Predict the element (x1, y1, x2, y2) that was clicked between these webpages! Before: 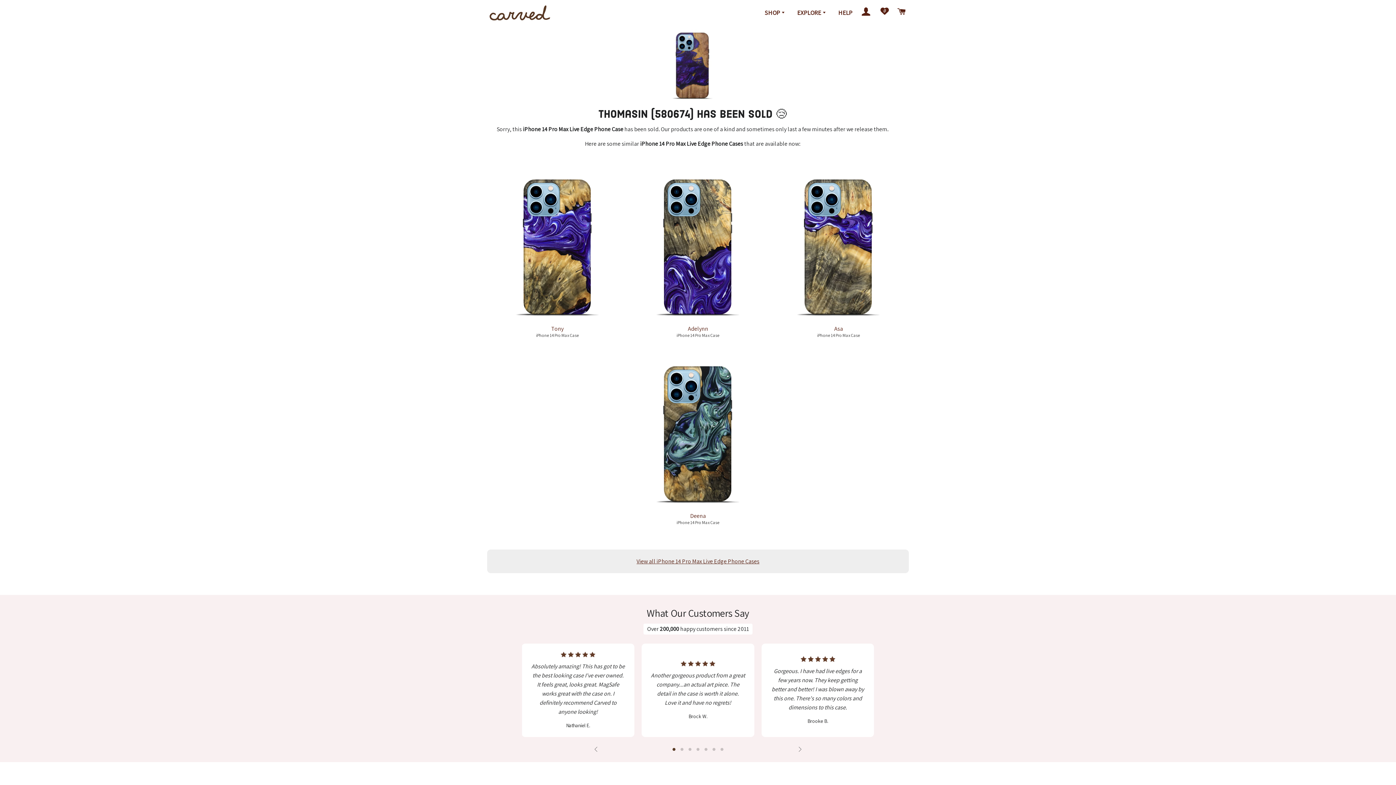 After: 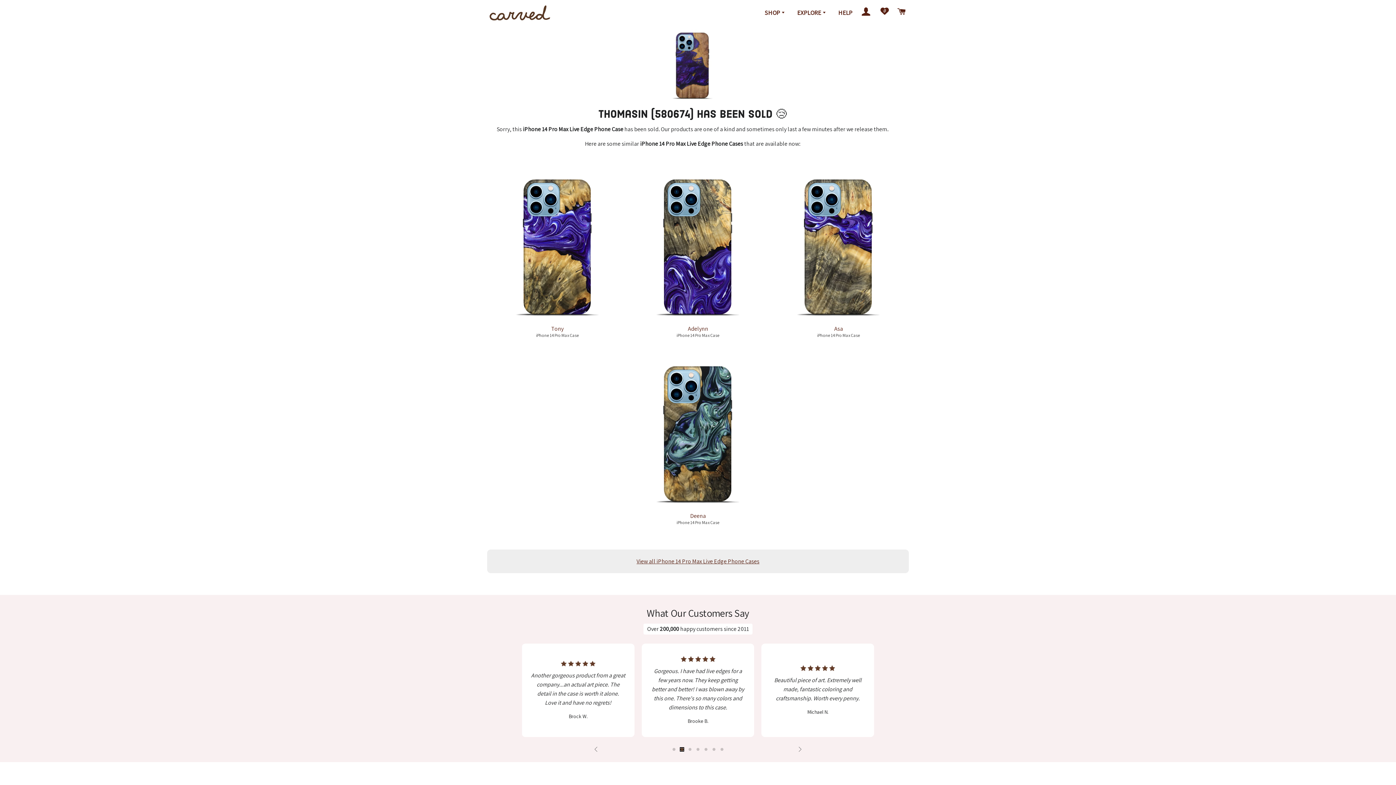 Action: bbox: (680, 748, 683, 751) label: Go to slide 2